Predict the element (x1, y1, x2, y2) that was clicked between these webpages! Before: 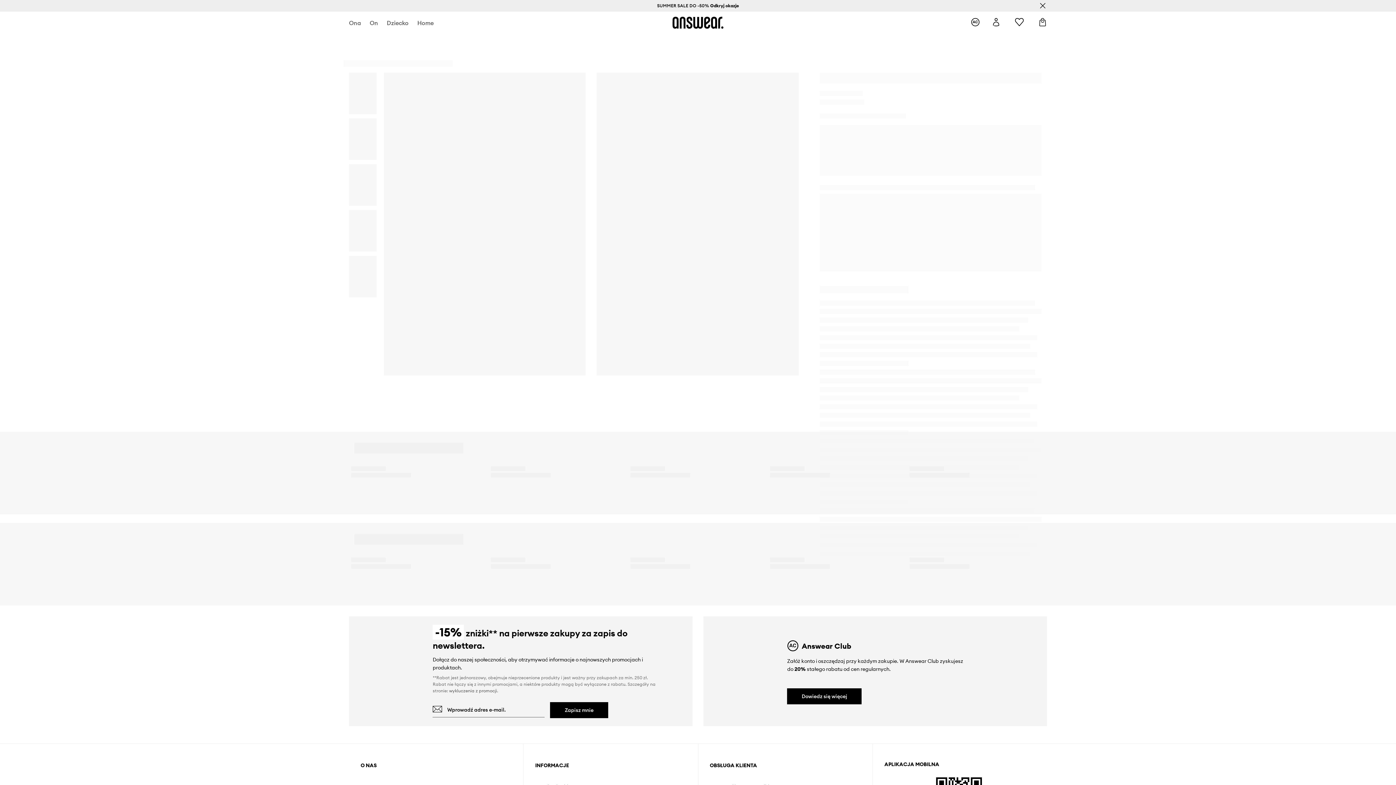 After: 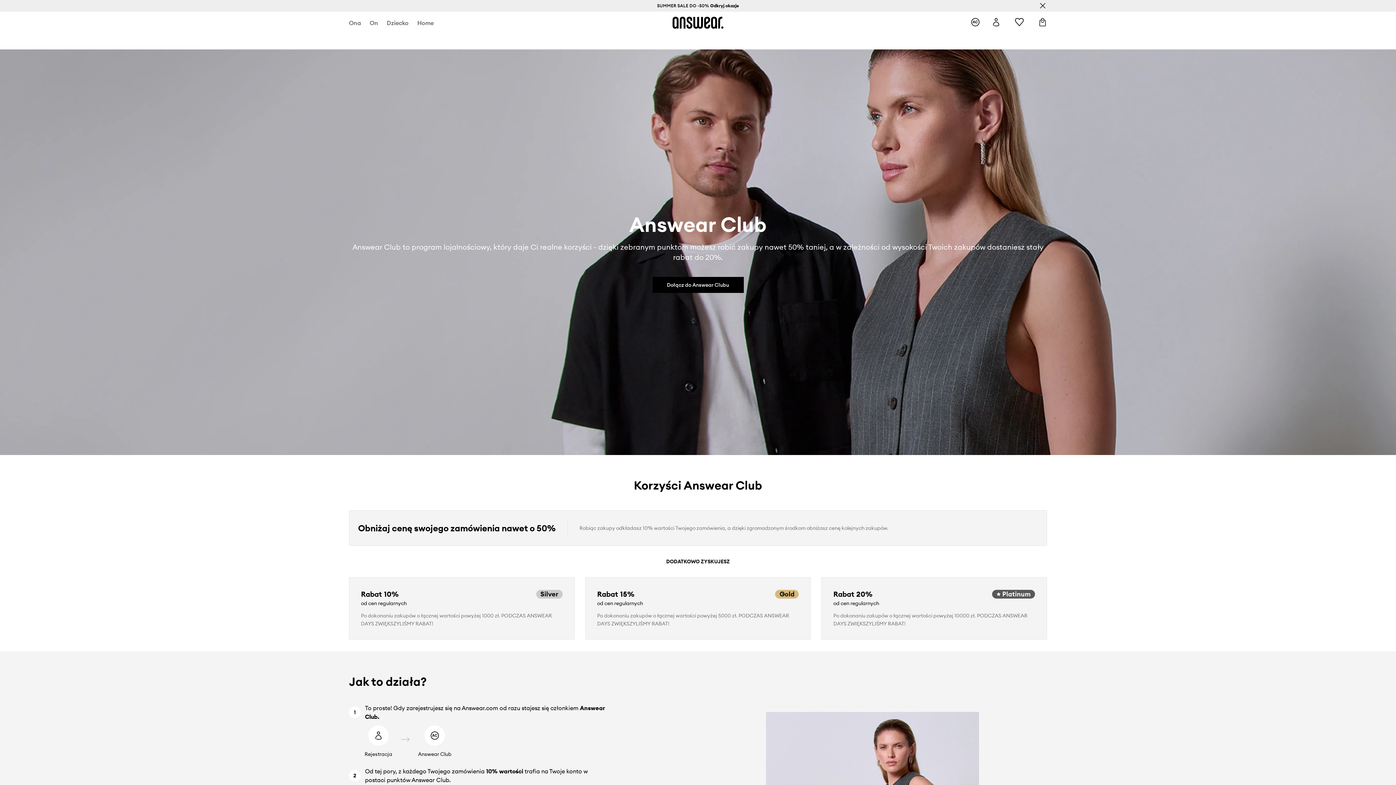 Action: bbox: (787, 688, 861, 704) label: Dowiedz się więcej